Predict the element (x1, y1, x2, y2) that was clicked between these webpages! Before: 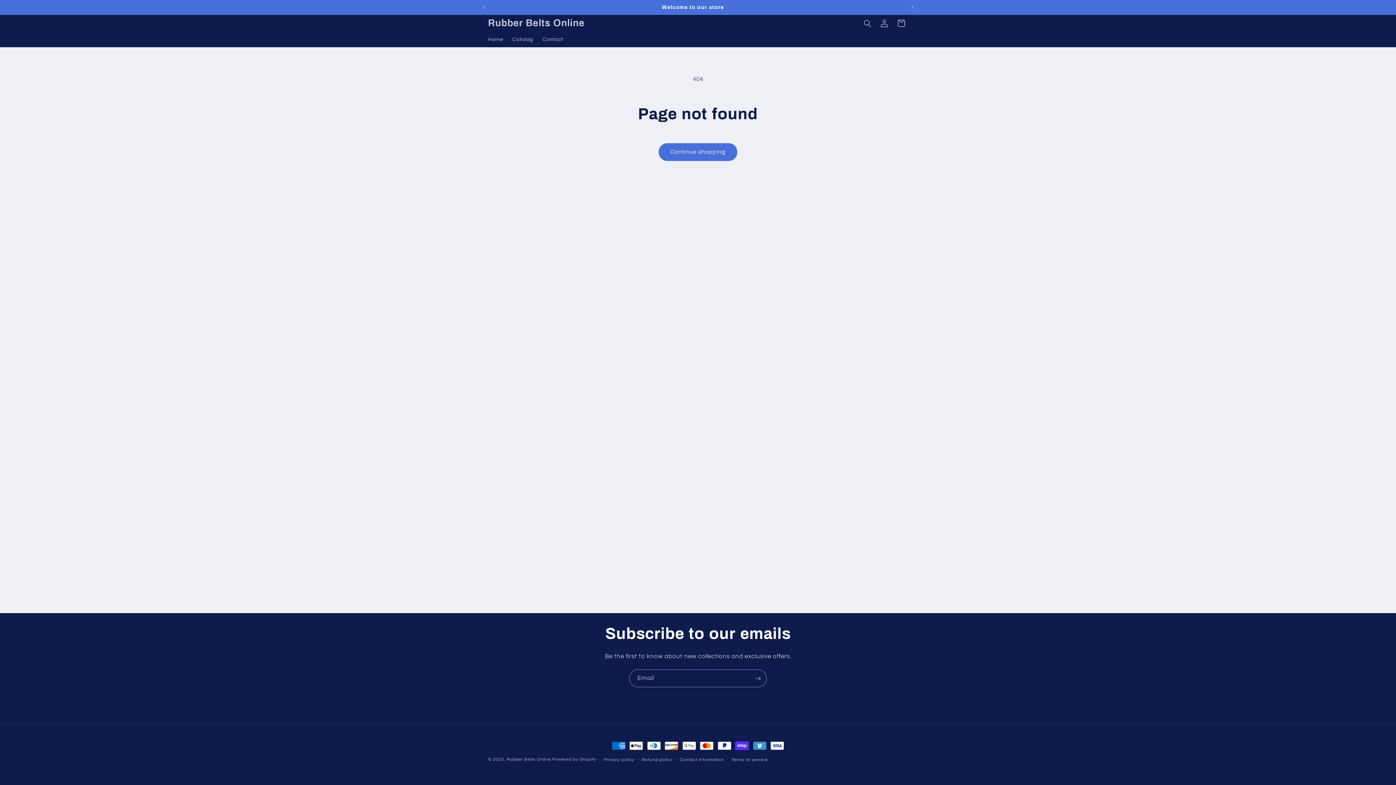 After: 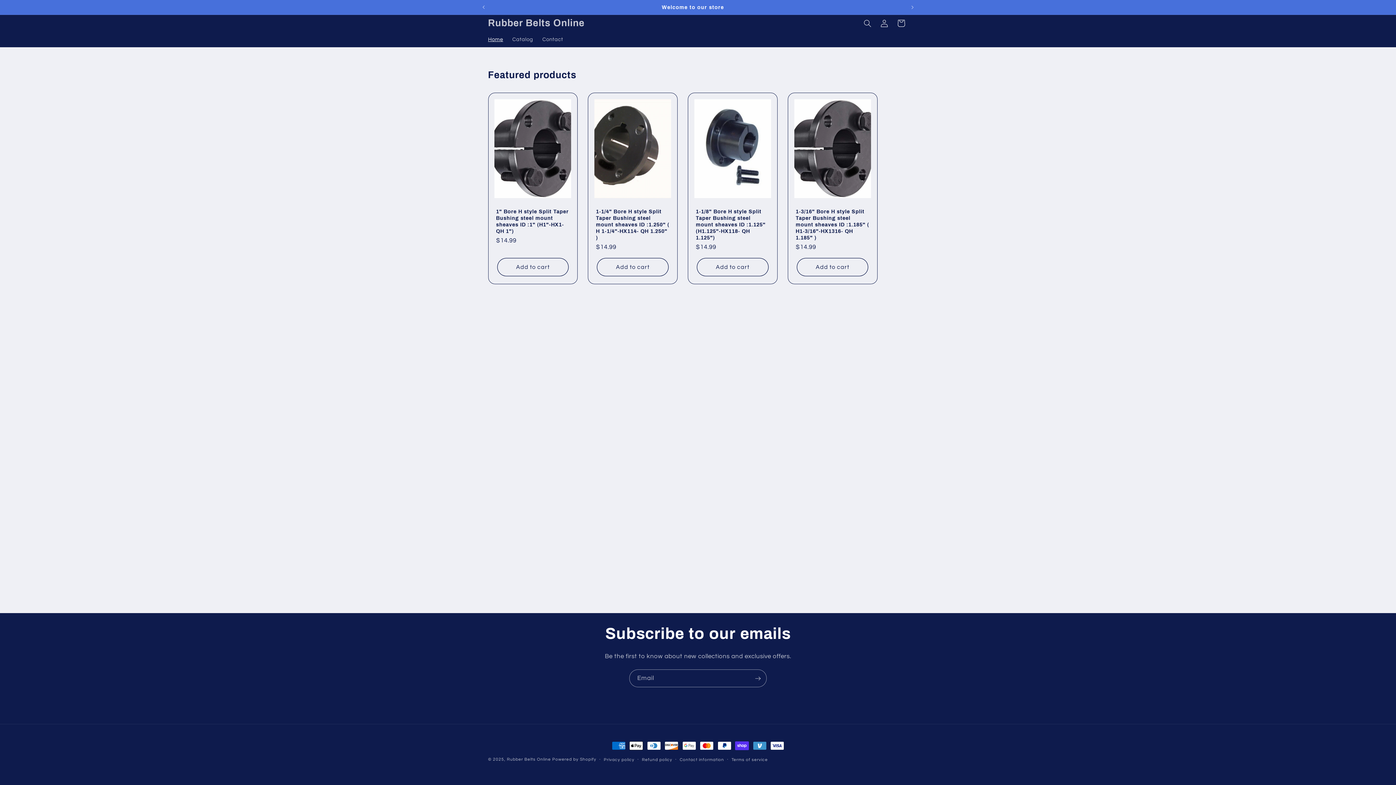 Action: label: Home bbox: (483, 31, 507, 47)